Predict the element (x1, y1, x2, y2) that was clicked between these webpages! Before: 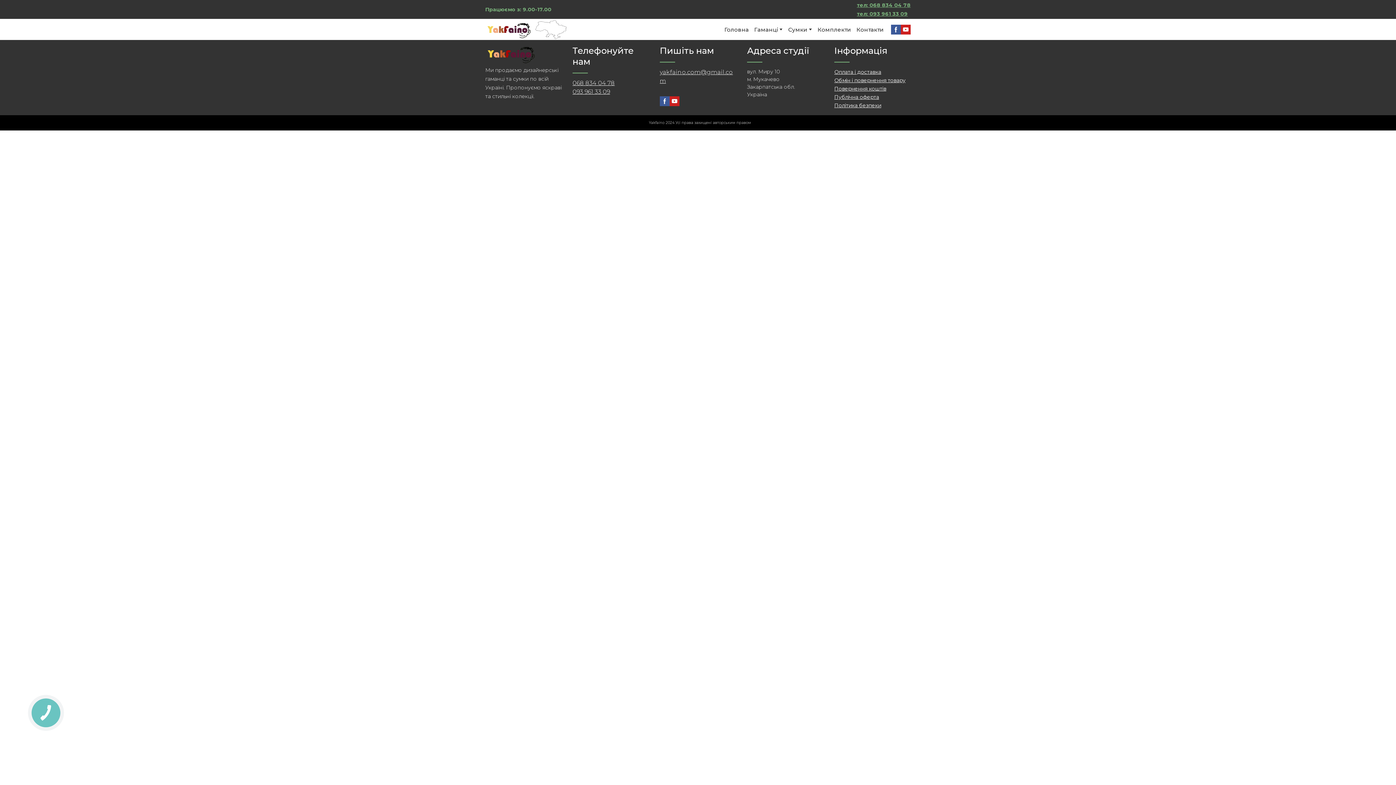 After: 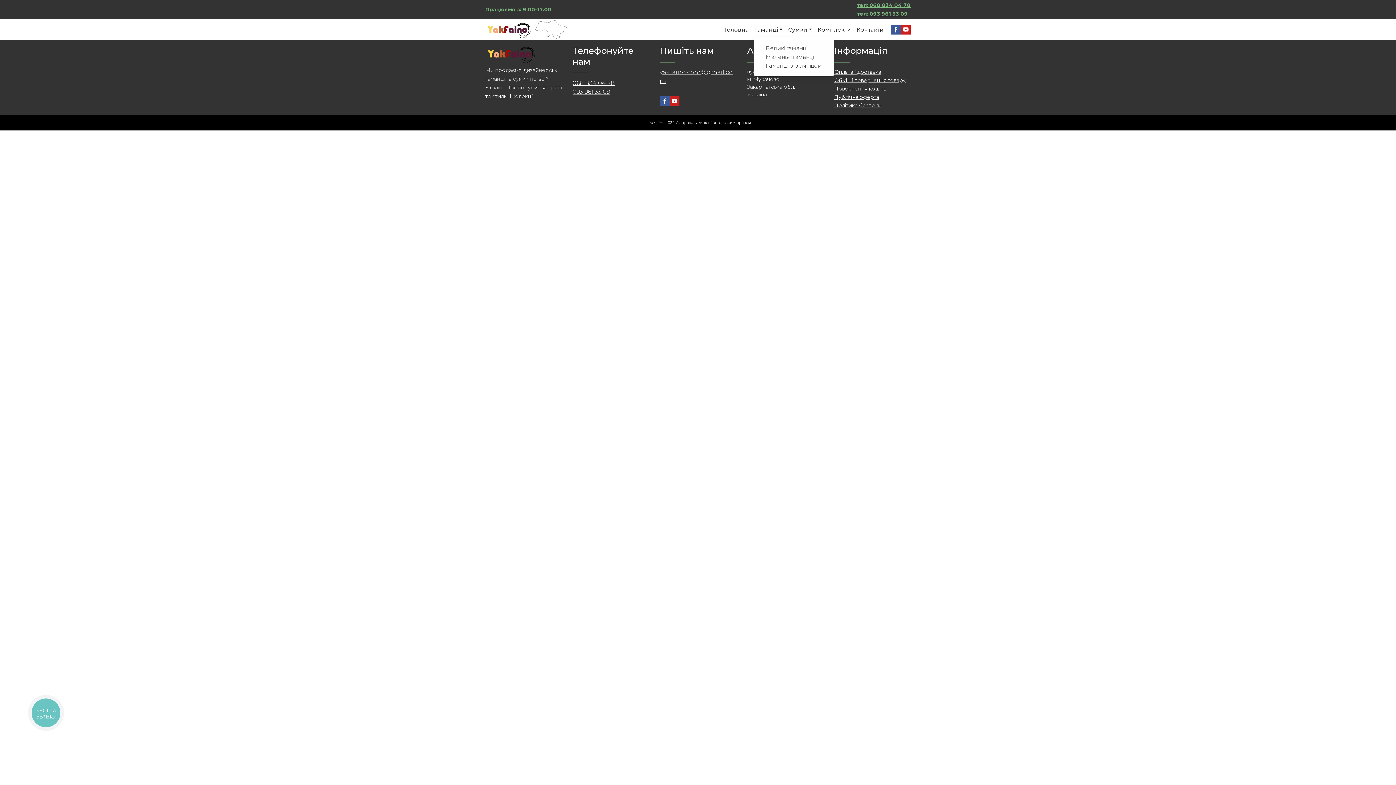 Action: bbox: (779, 28, 782, 30)